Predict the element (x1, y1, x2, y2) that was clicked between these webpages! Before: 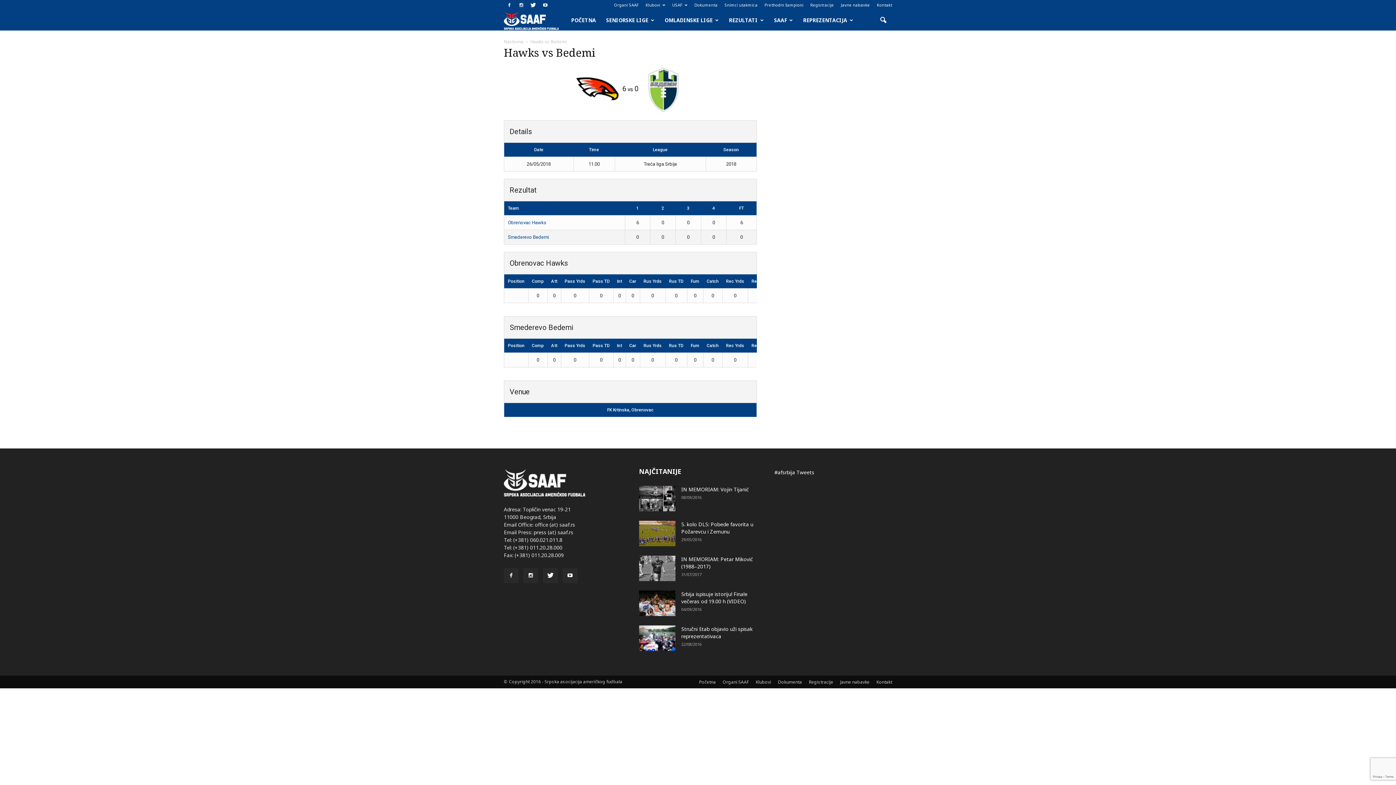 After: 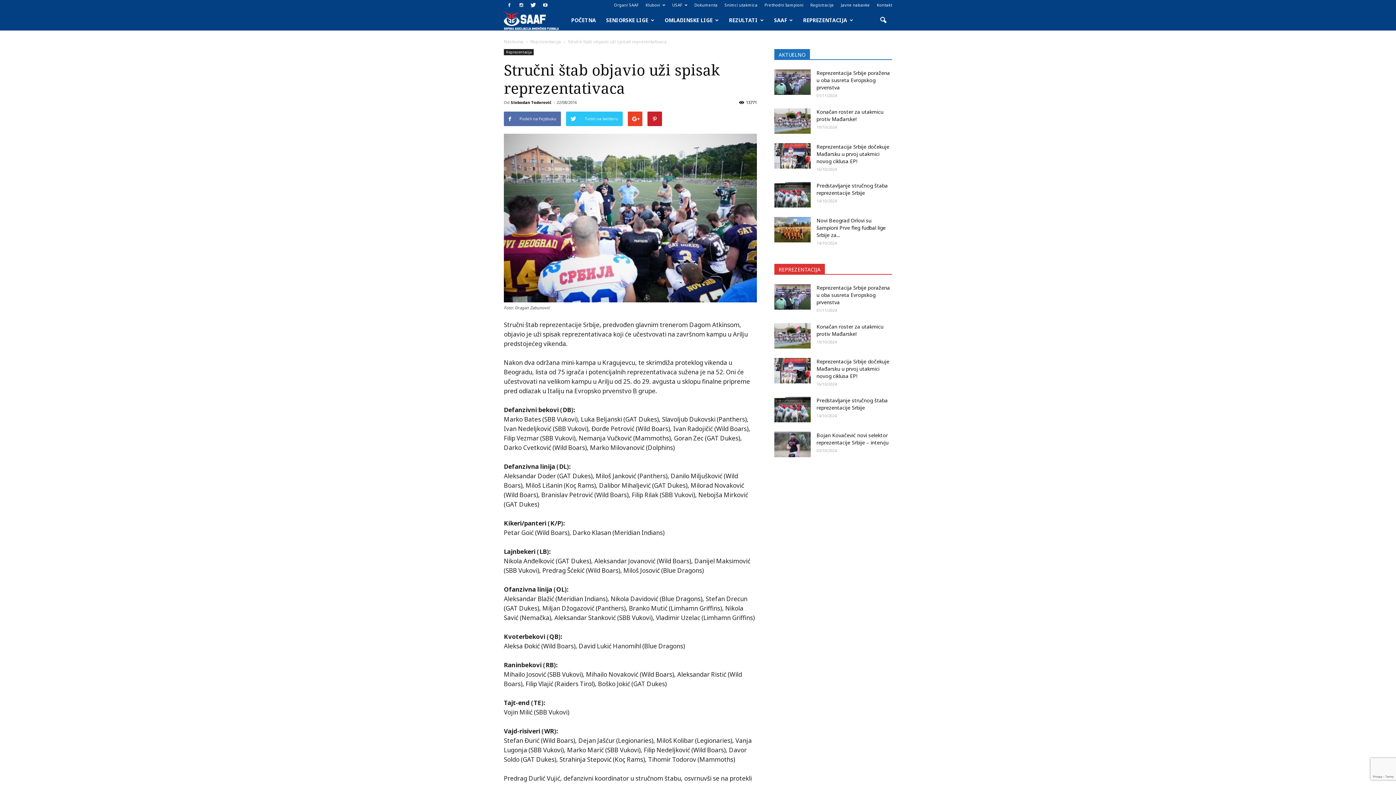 Action: label: Stručni štab objavio uži spisak reprezentativaca bbox: (681, 625, 752, 640)